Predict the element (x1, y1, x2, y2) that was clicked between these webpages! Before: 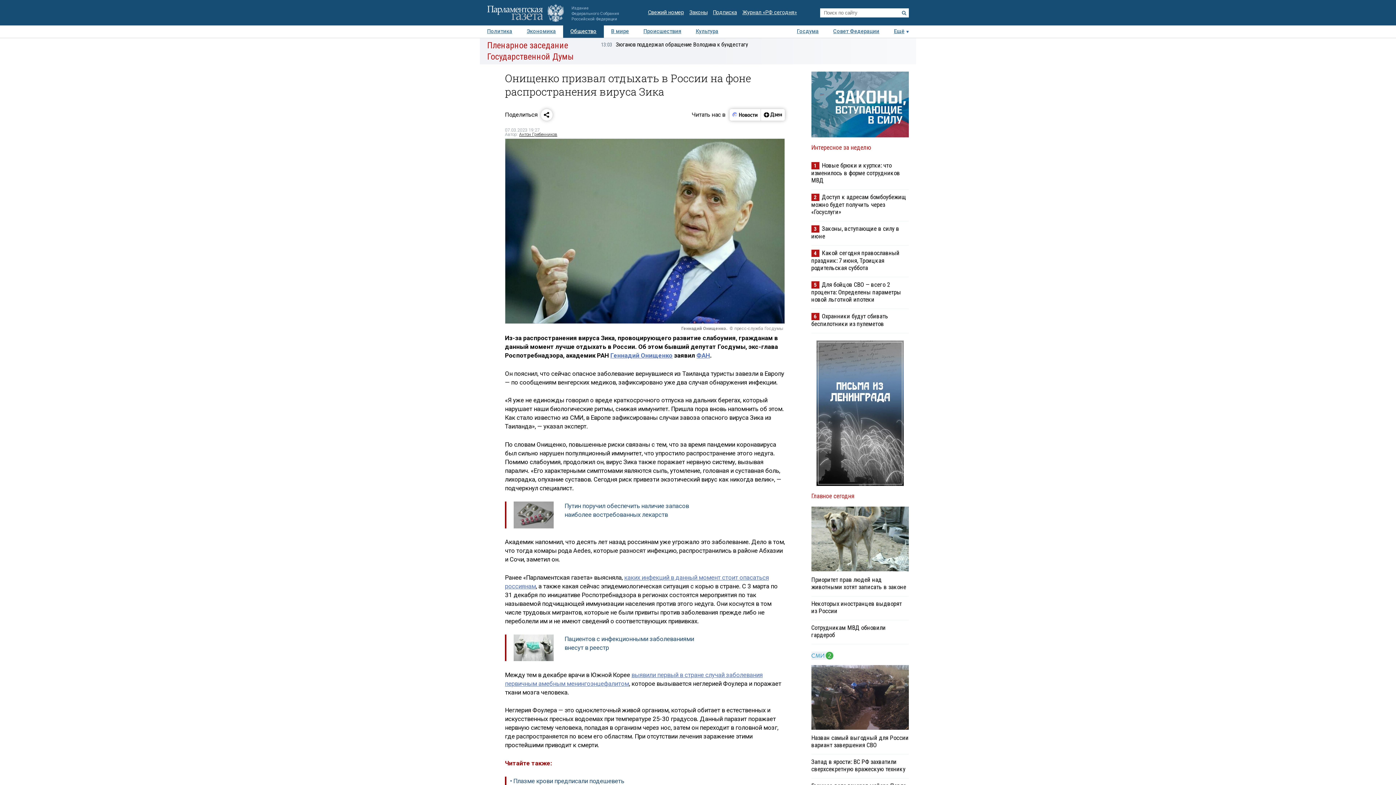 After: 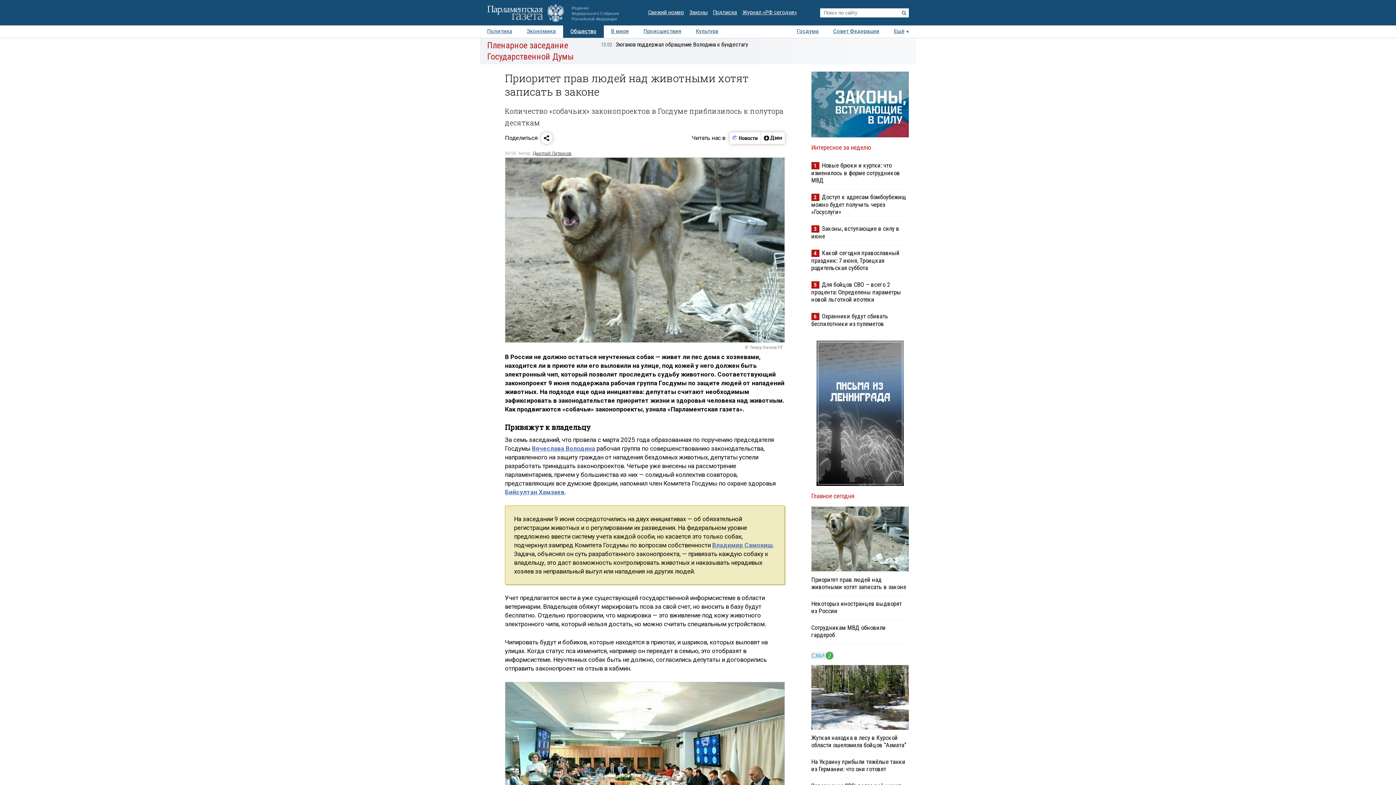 Action: bbox: (811, 566, 909, 573)